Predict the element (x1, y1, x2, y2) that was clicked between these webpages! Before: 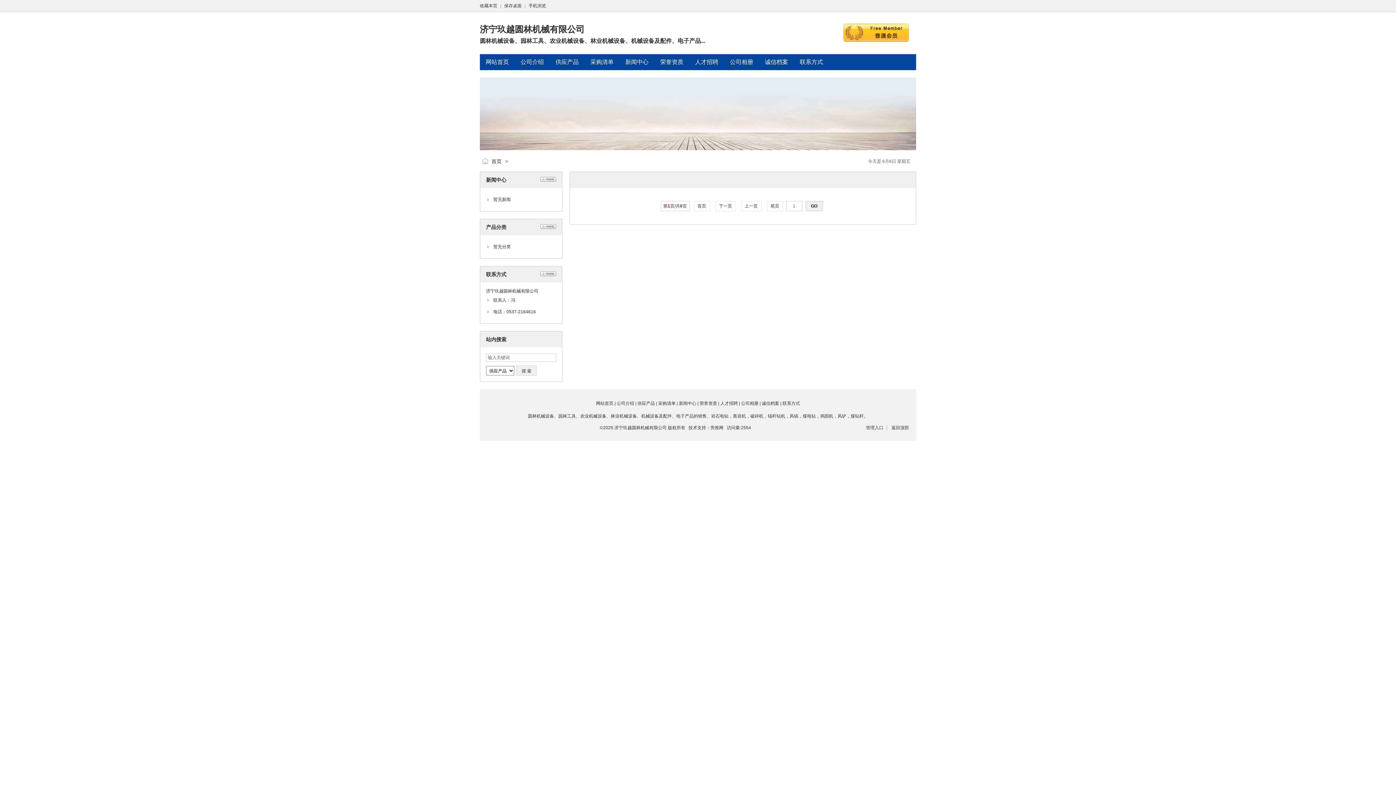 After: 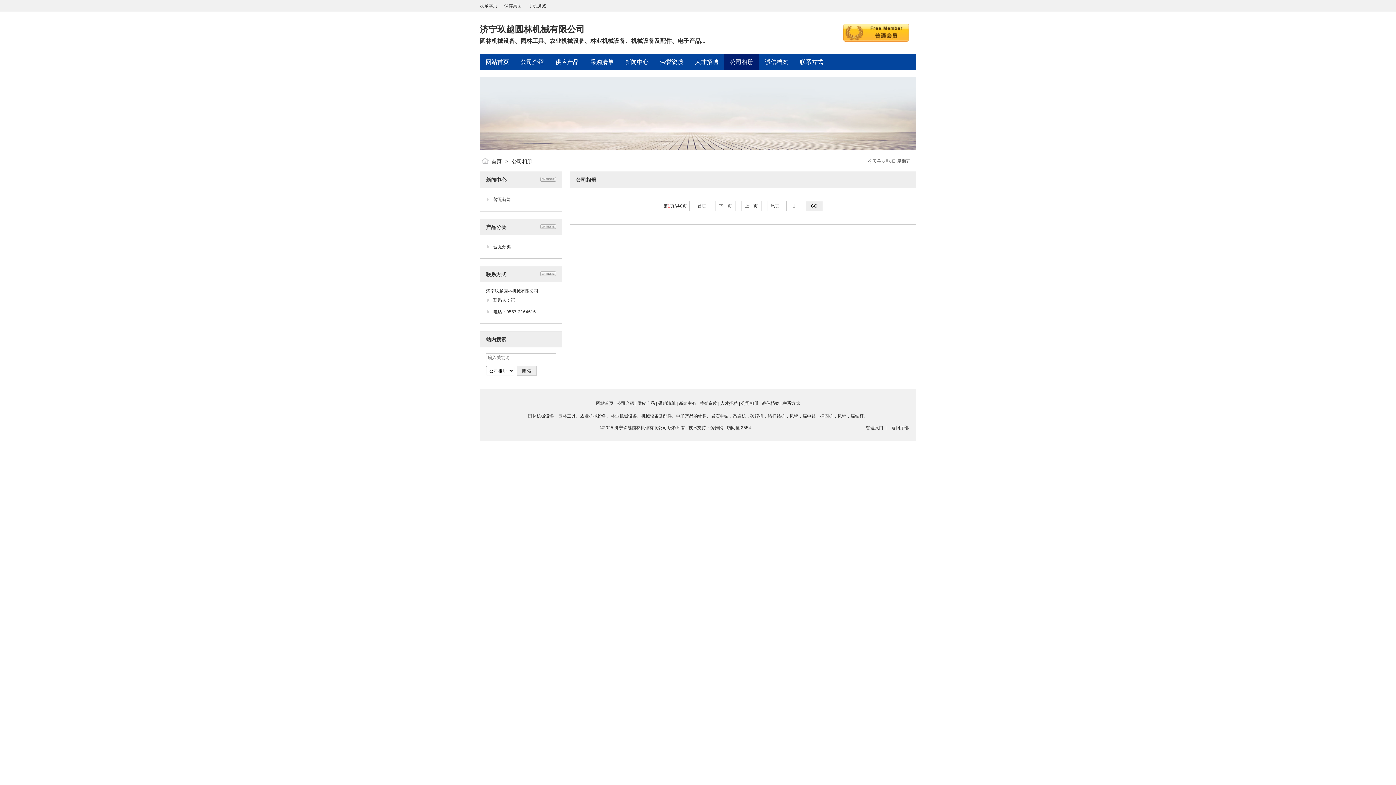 Action: bbox: (730, 58, 753, 65) label: 公司相册